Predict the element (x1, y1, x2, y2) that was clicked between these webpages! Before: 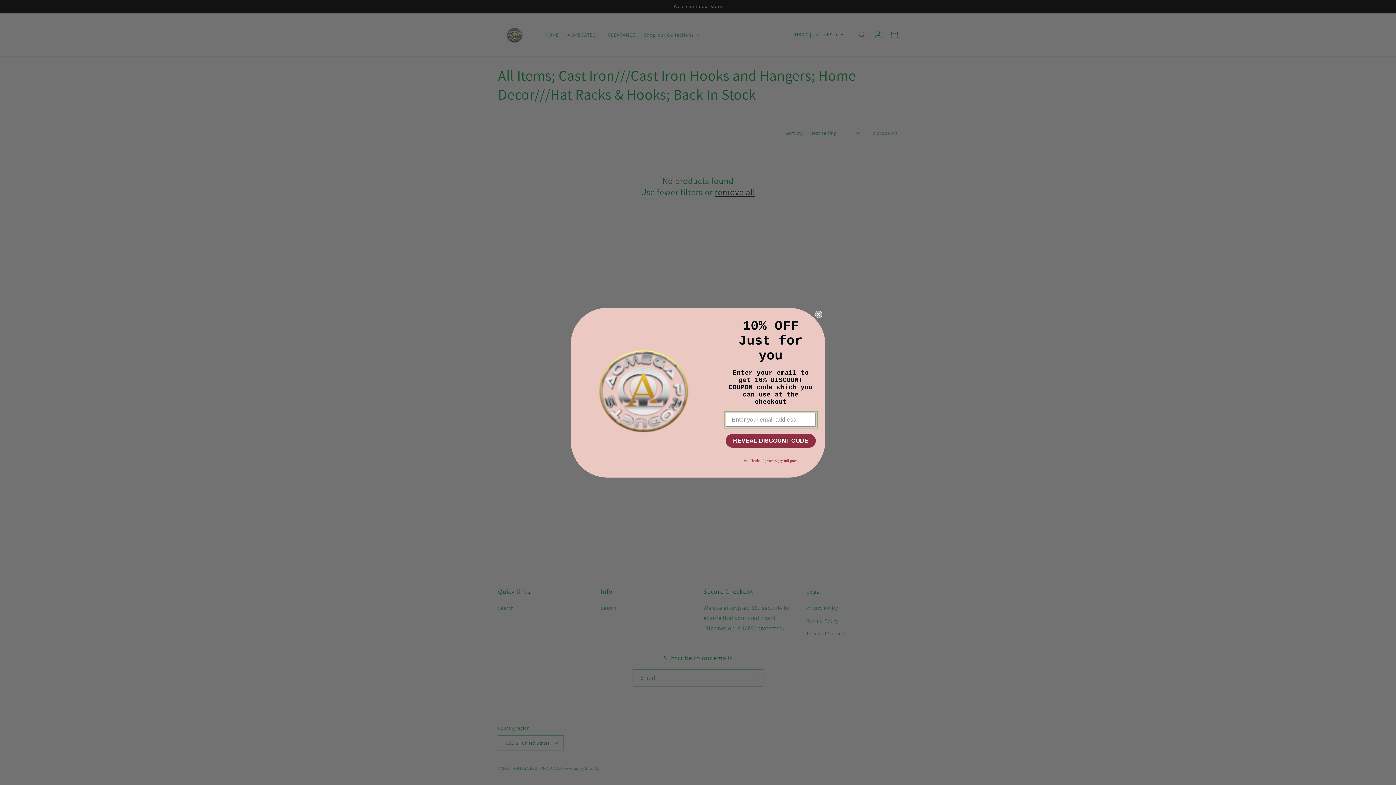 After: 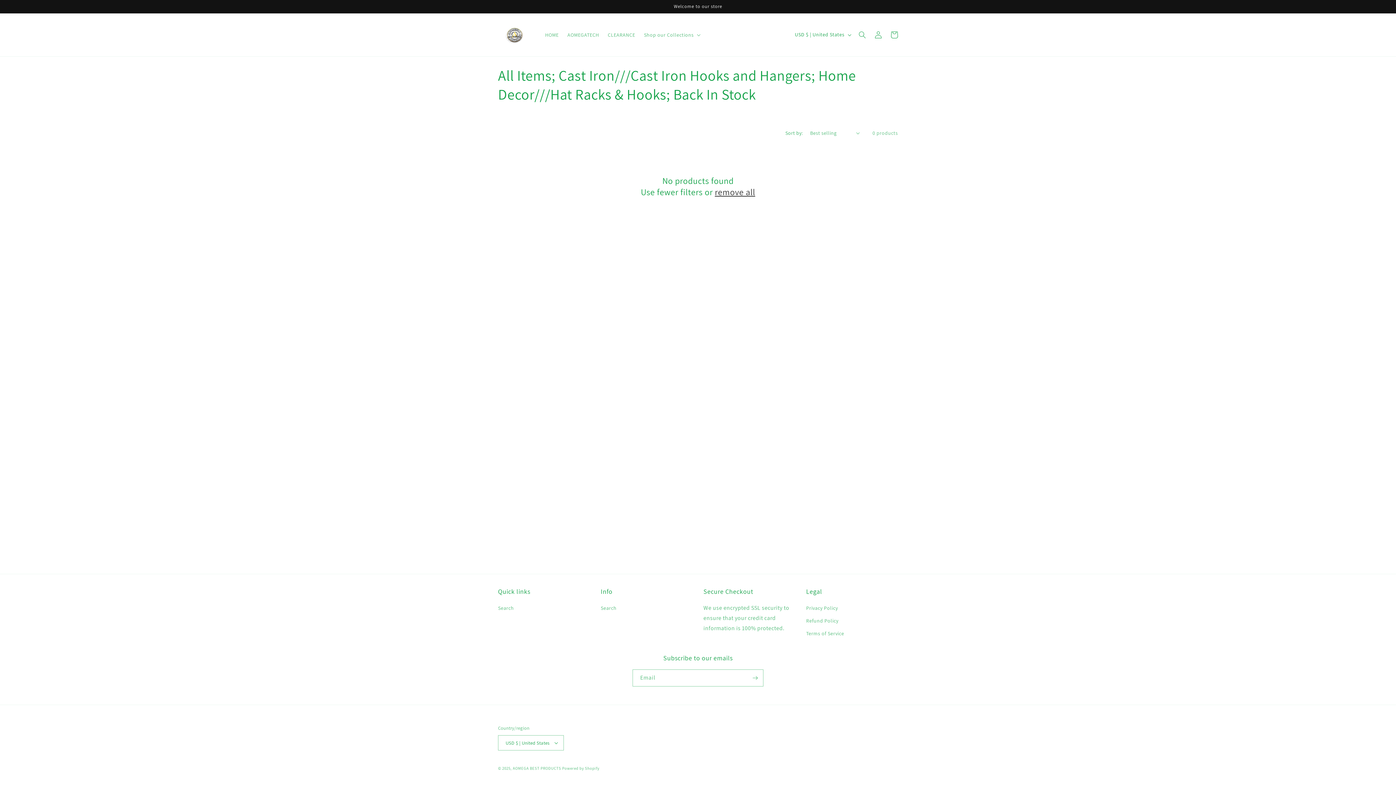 Action: bbox: (815, 313, 822, 320) label: Close dialog